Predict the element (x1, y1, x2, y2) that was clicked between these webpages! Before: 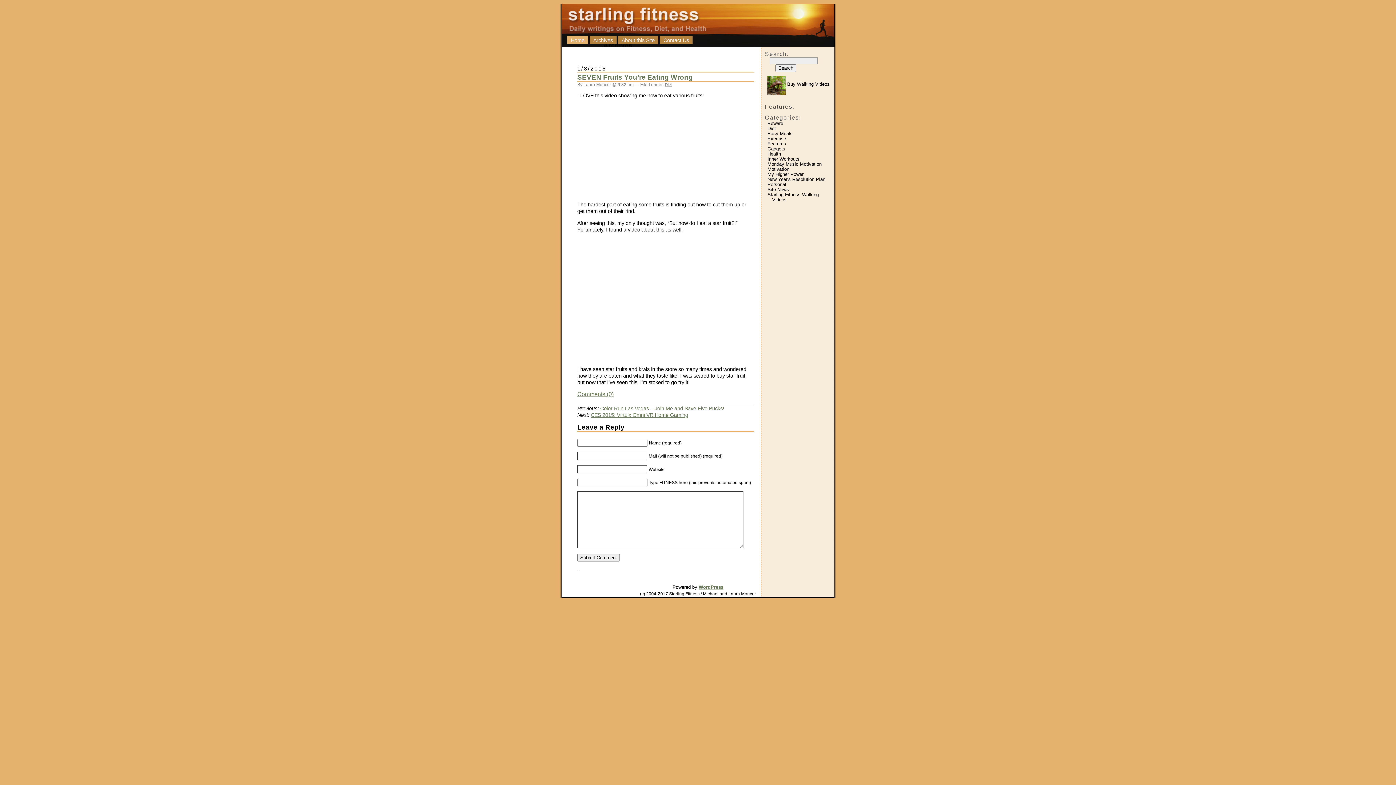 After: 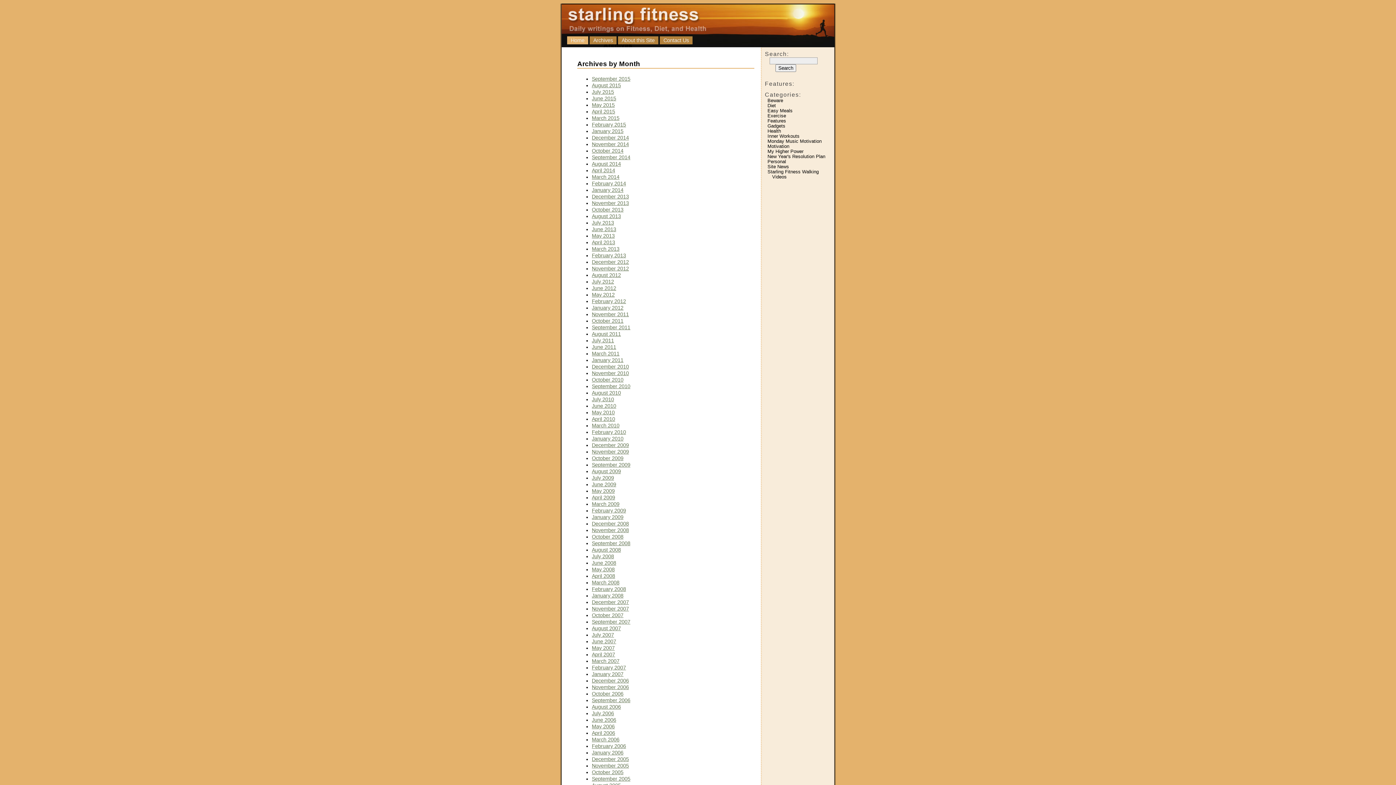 Action: label: Archives bbox: (589, 36, 616, 44)